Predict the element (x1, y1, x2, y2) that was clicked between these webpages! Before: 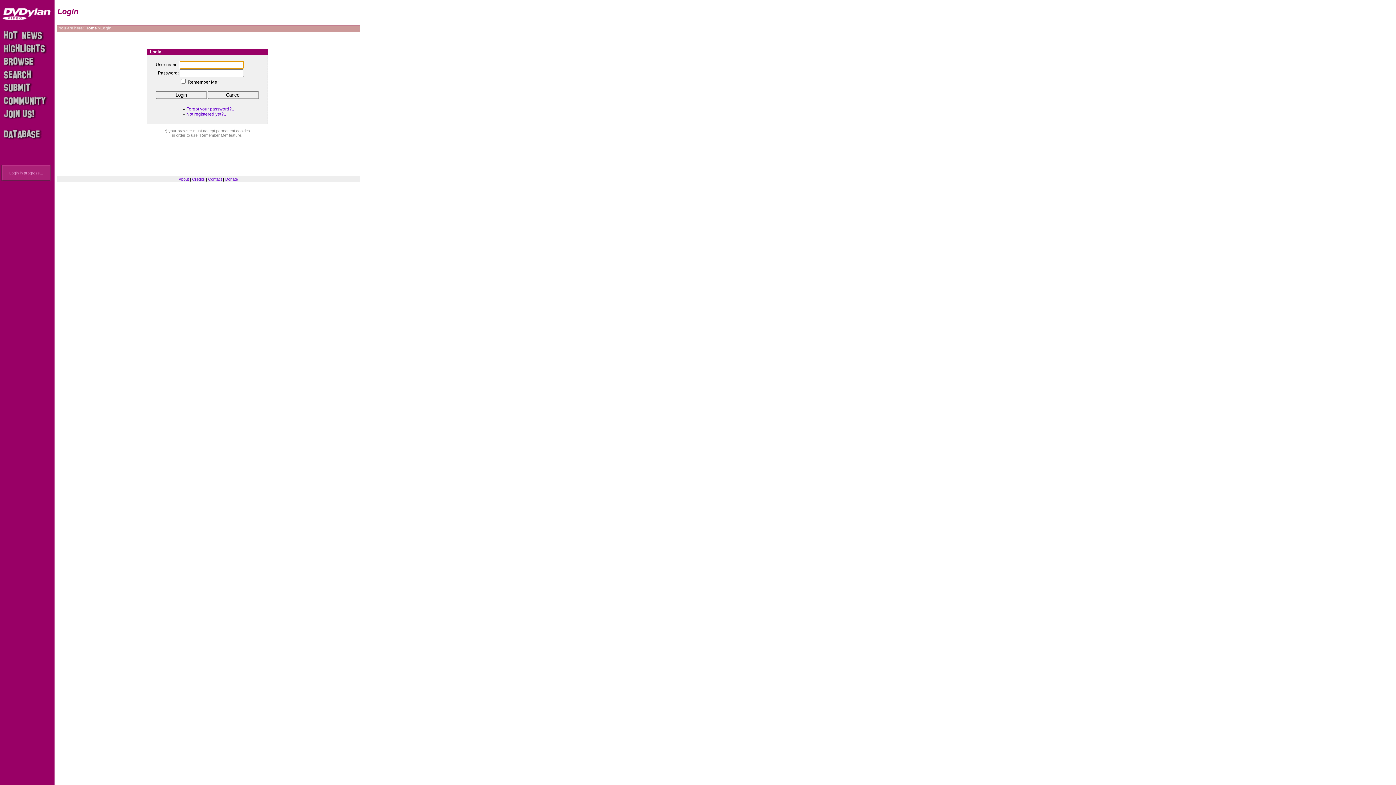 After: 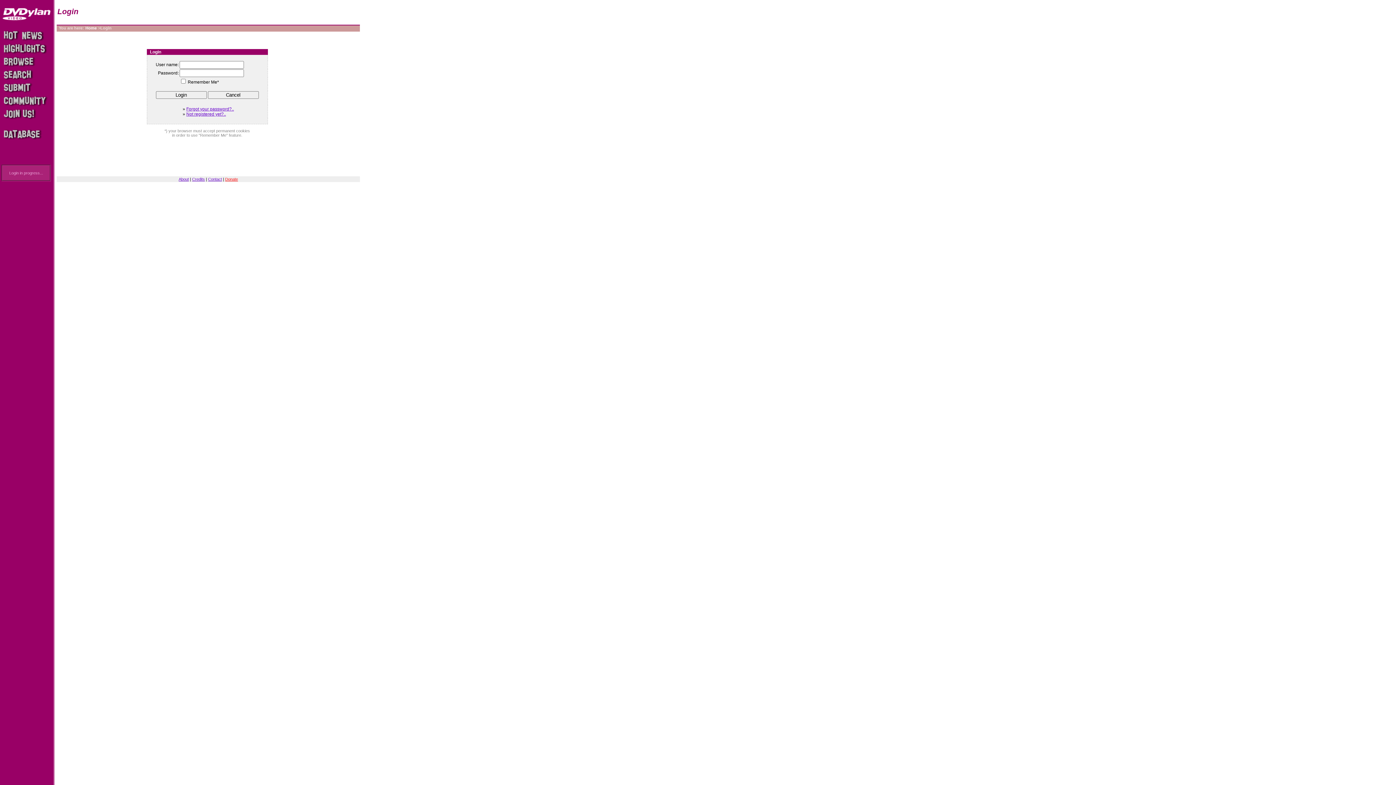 Action: label: Donate bbox: (225, 177, 238, 181)